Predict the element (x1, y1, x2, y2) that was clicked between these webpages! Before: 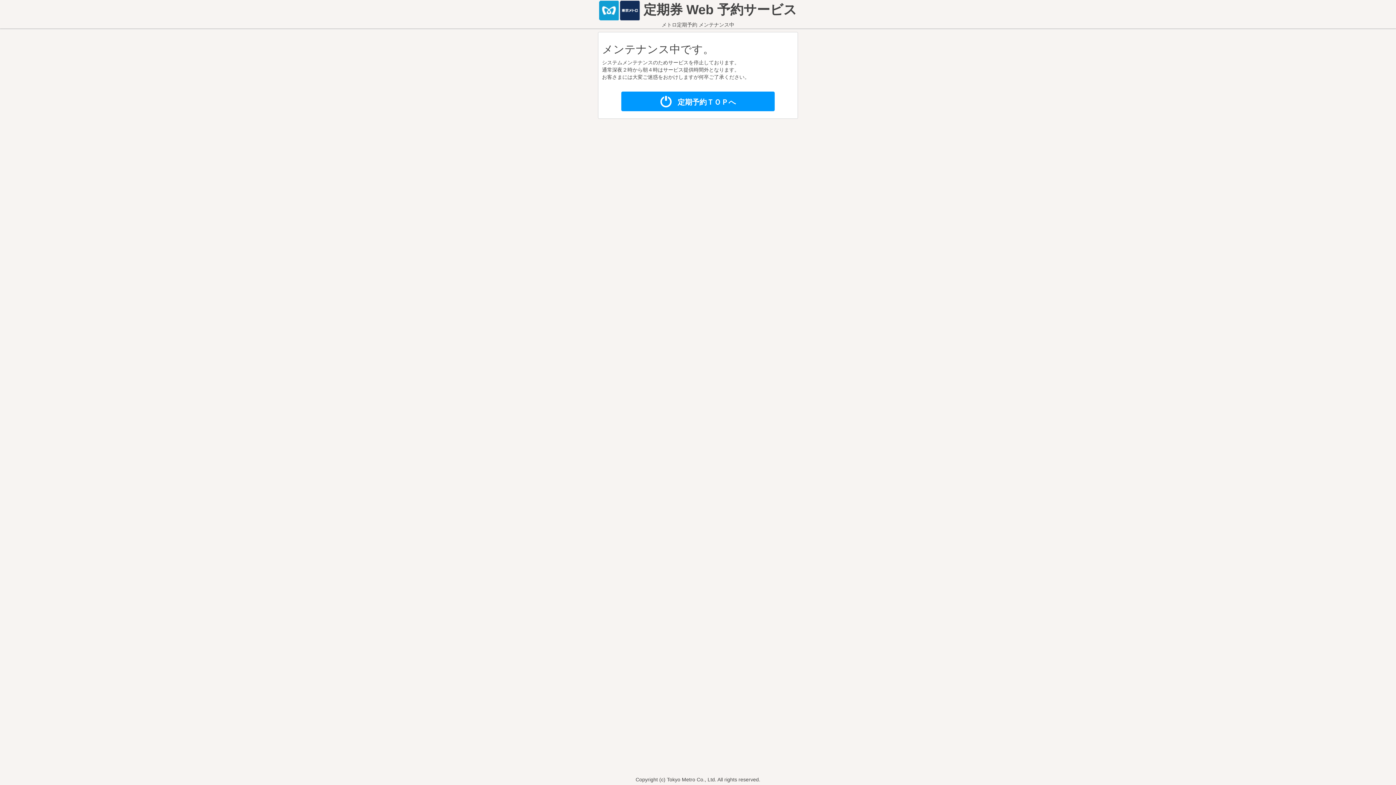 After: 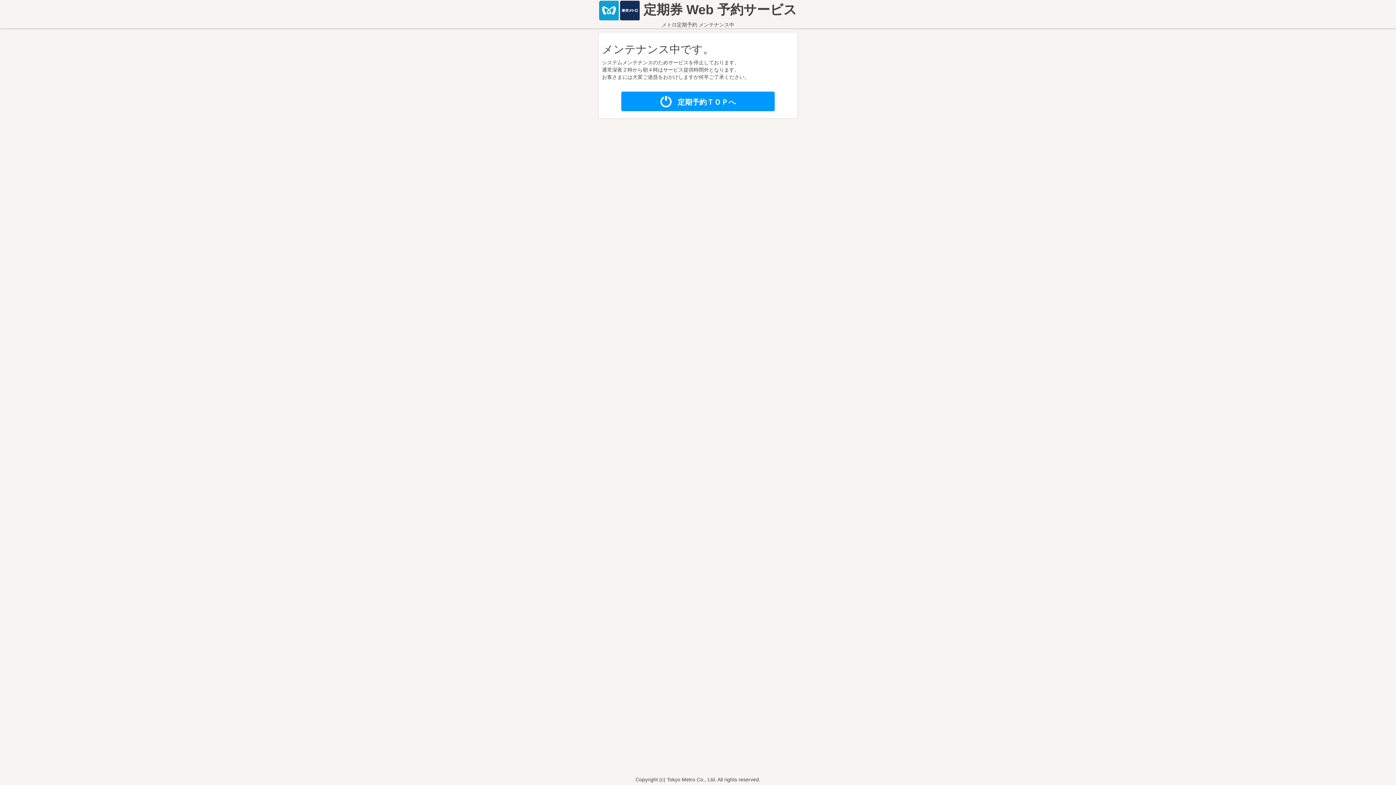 Action: label:  定期予約ＴＯＰへ bbox: (621, 91, 774, 111)